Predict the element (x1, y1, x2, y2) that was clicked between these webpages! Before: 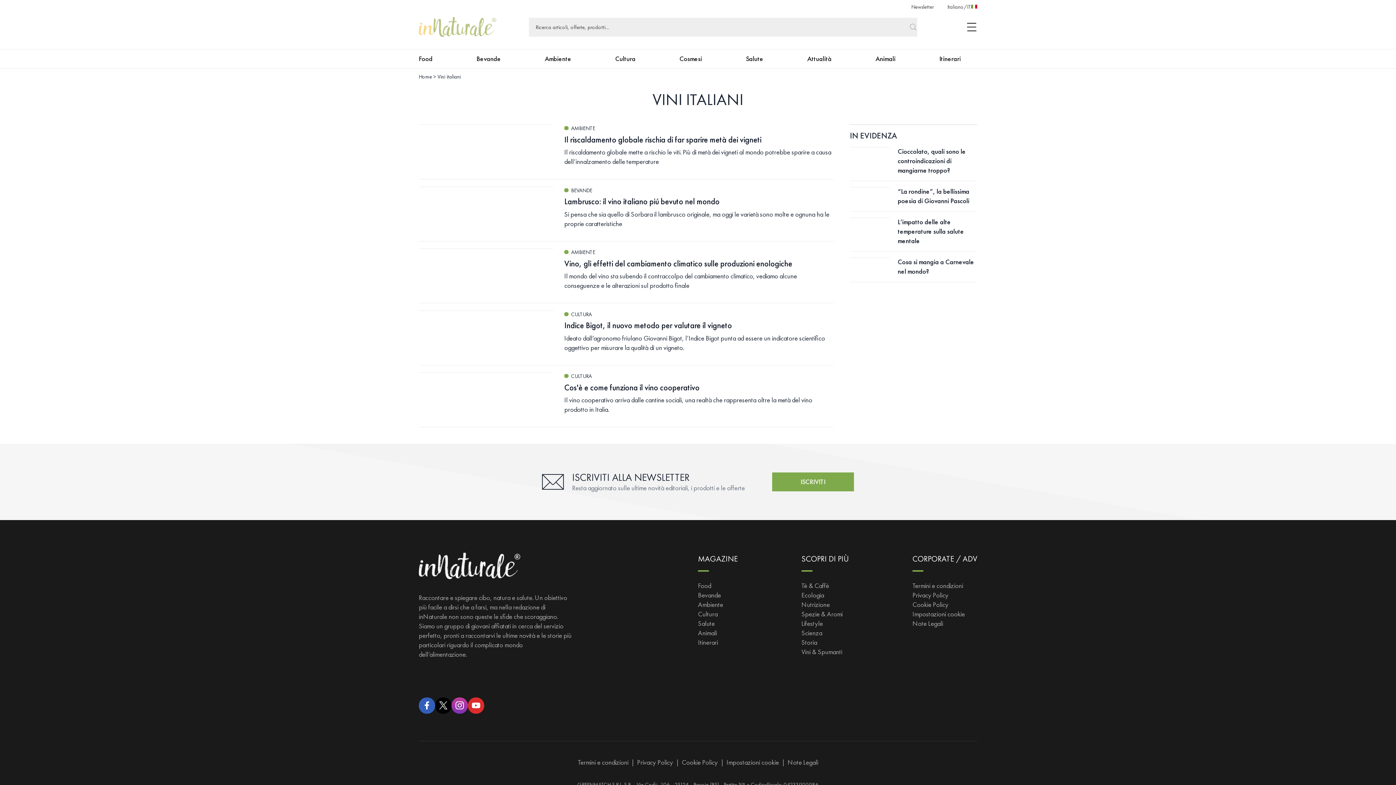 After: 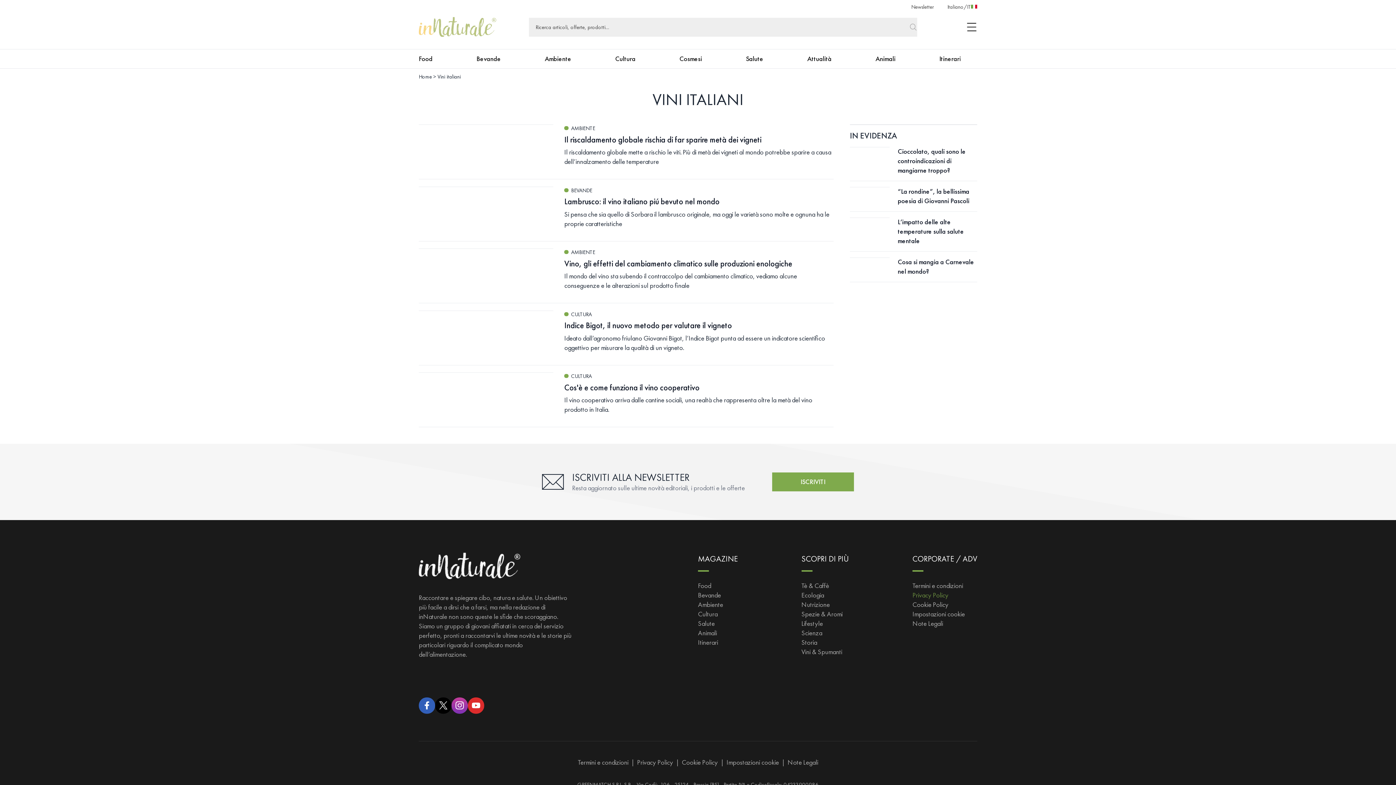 Action: label: Privacy Policy bbox: (912, 591, 948, 600)